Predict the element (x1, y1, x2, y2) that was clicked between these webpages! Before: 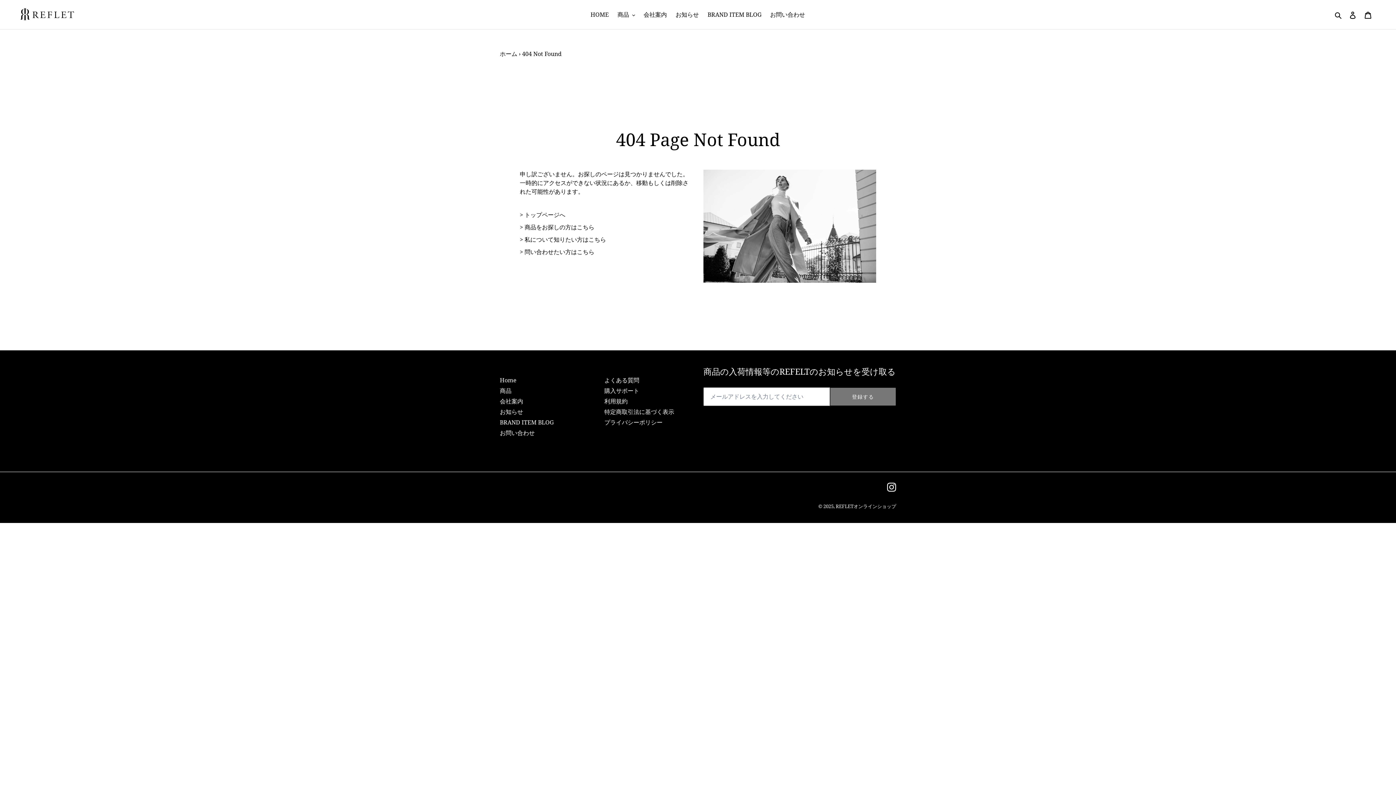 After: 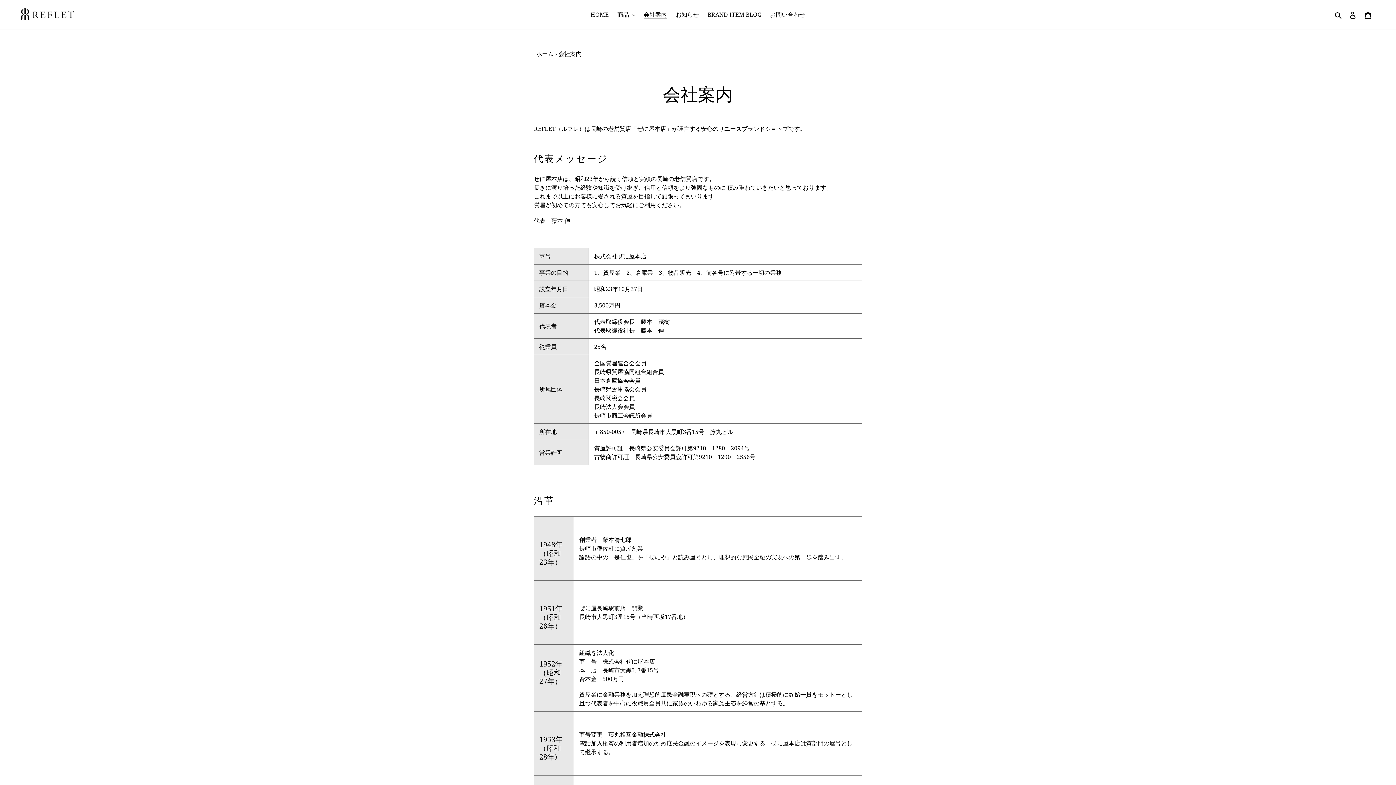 Action: bbox: (640, 9, 670, 20) label: 会社案内